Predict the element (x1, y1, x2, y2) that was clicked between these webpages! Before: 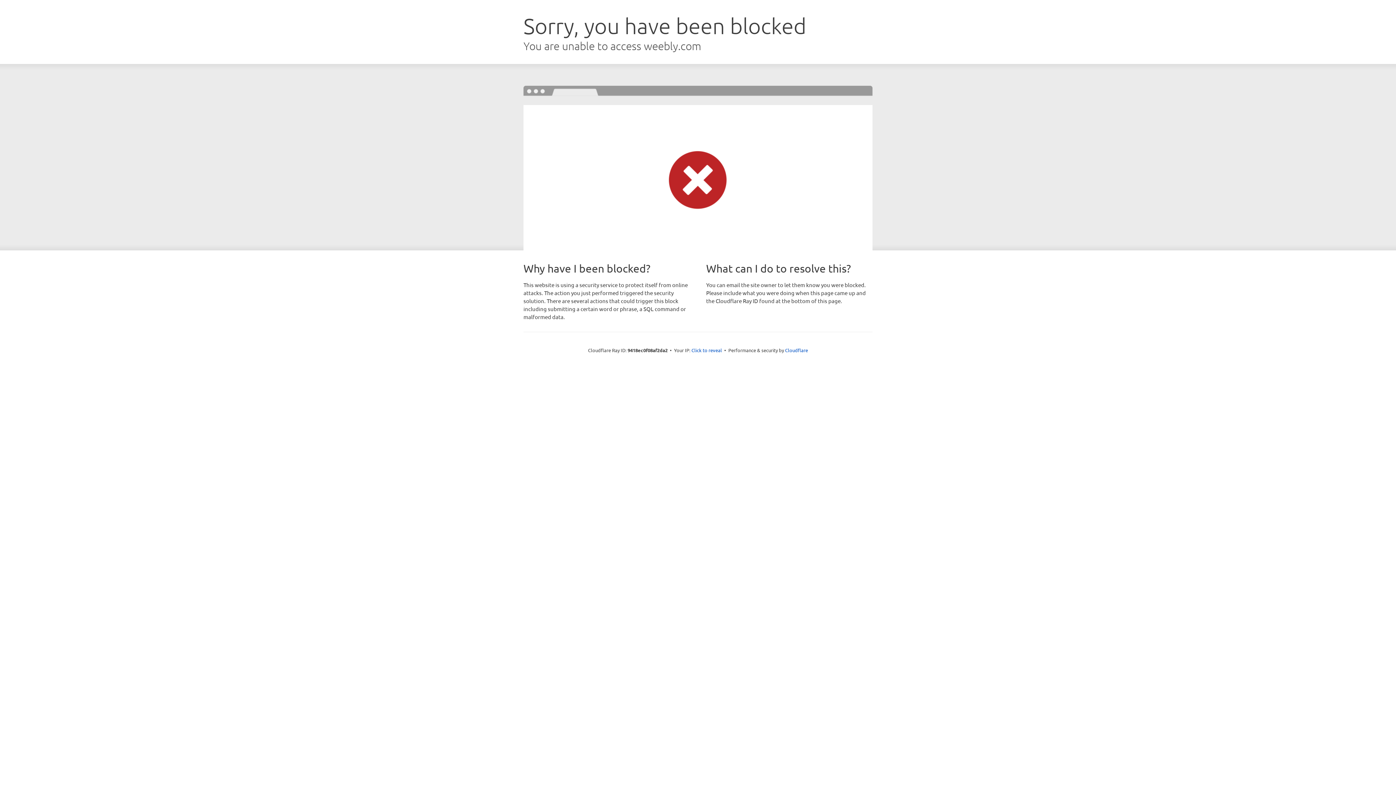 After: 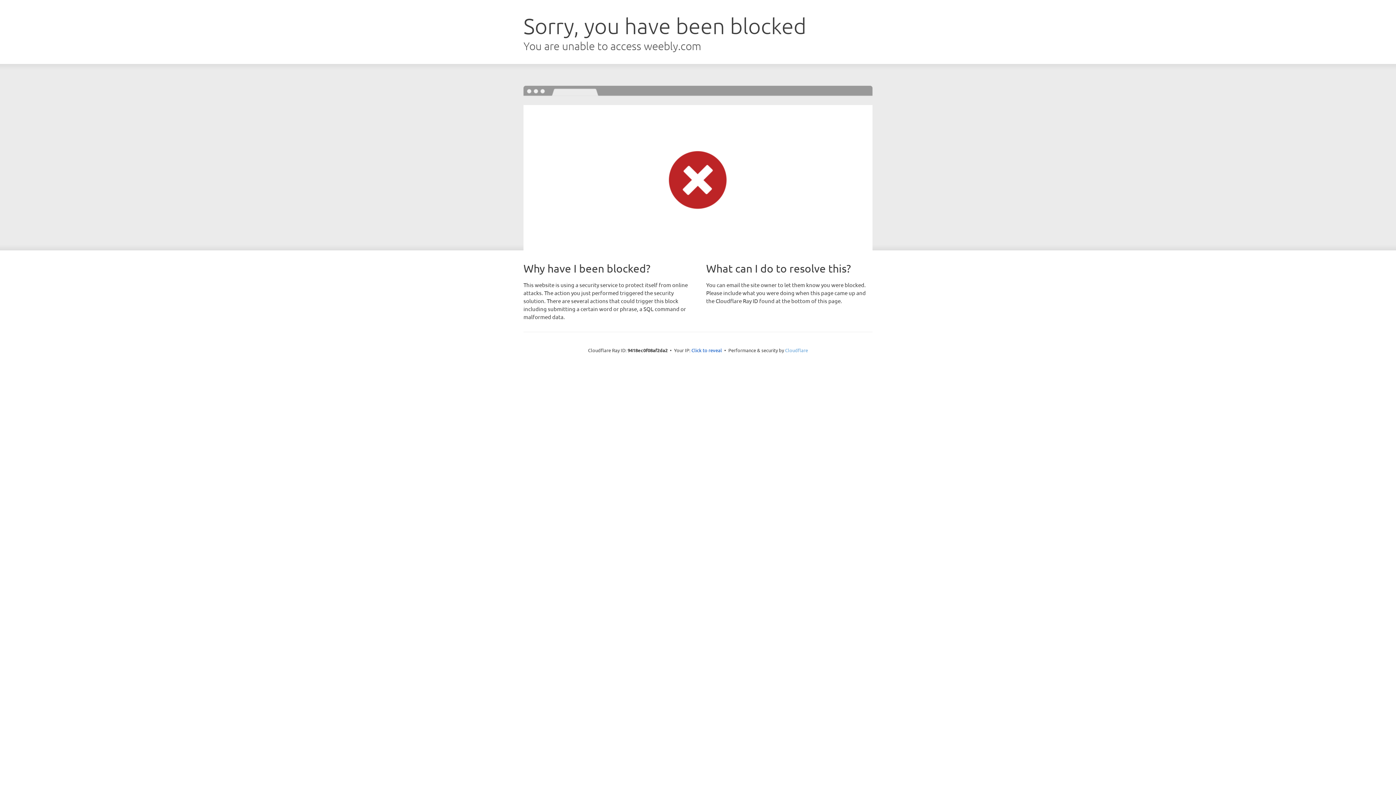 Action: bbox: (785, 347, 808, 353) label: Cloudflare